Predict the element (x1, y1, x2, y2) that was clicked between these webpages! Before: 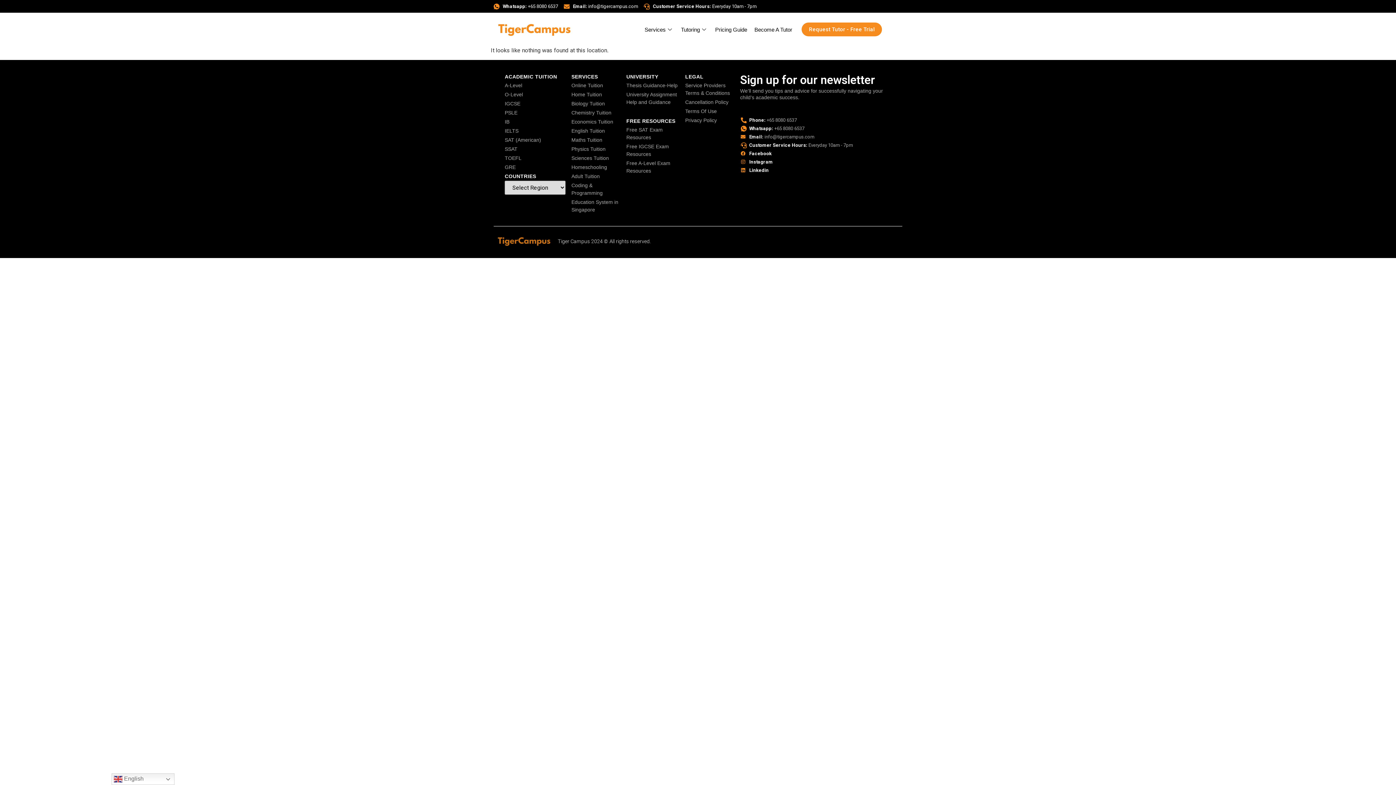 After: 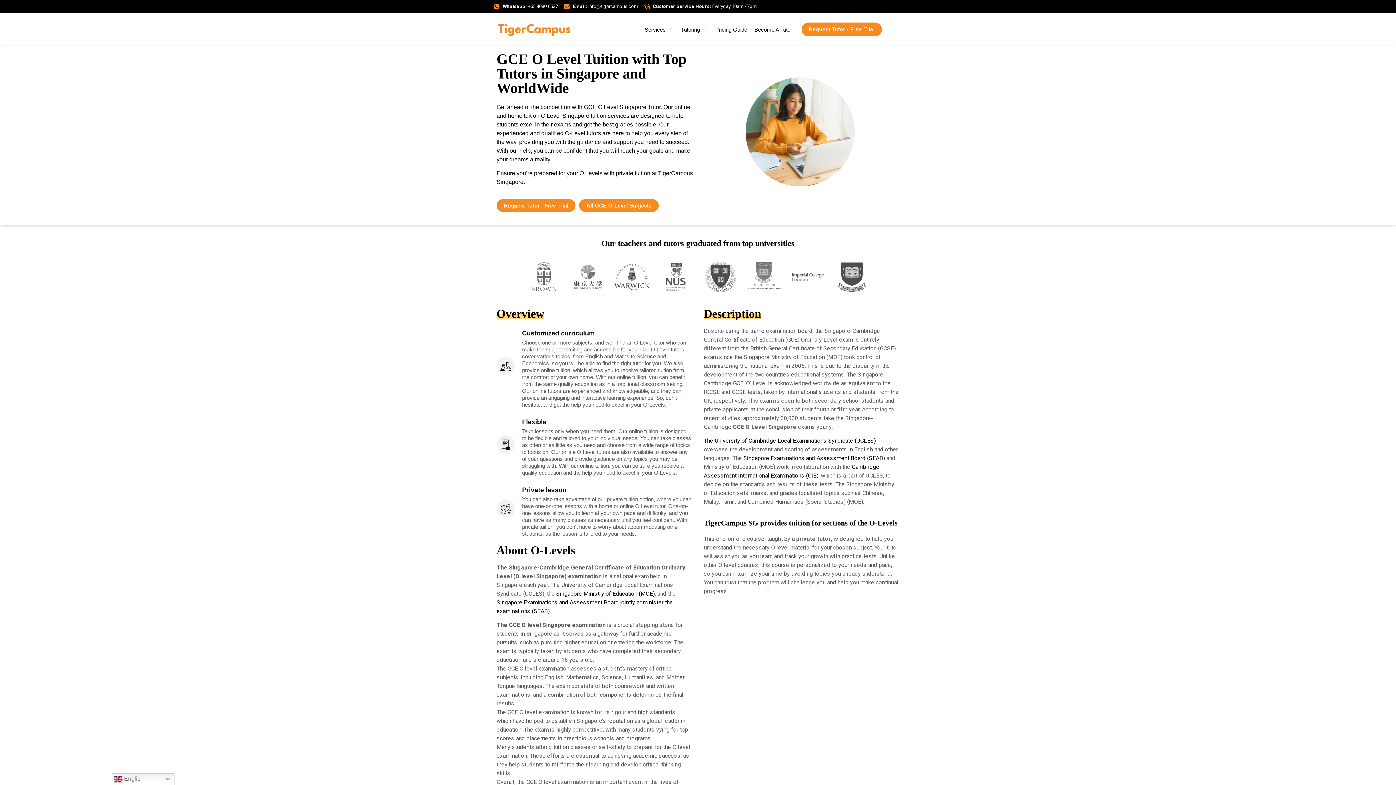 Action: label: O-Level bbox: (504, 90, 565, 99)